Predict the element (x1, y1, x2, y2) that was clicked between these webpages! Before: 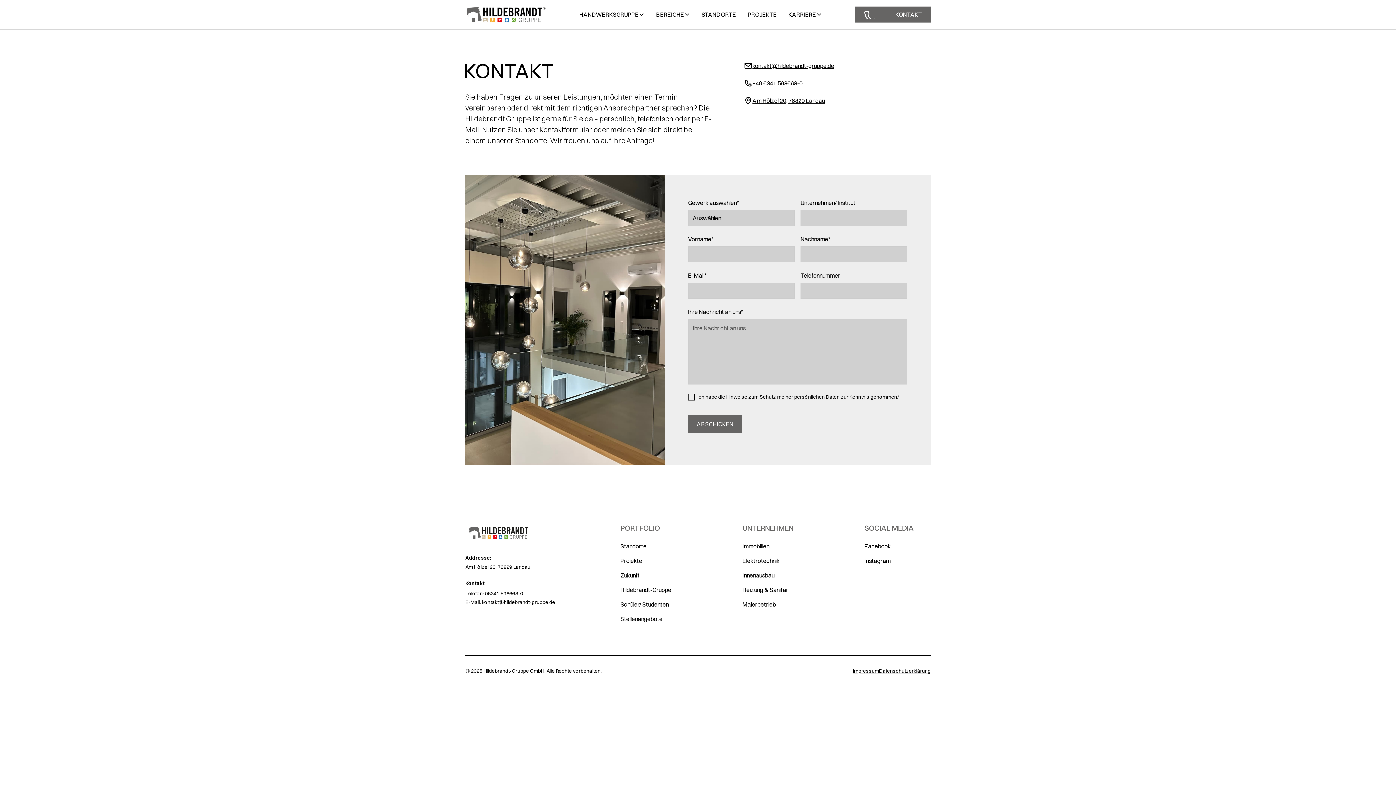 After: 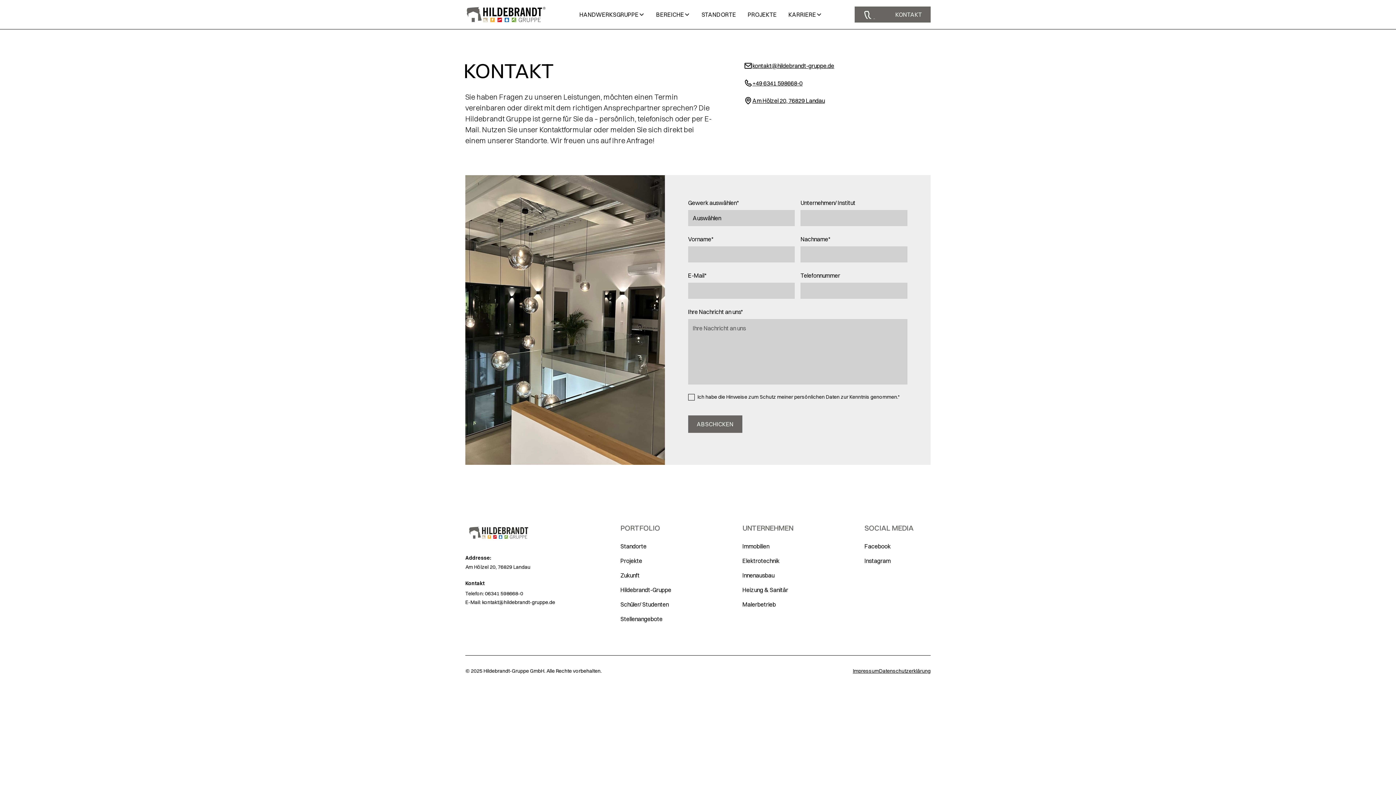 Action: label: HANDWERKSGRUPPE bbox: (573, 7, 650, 21)